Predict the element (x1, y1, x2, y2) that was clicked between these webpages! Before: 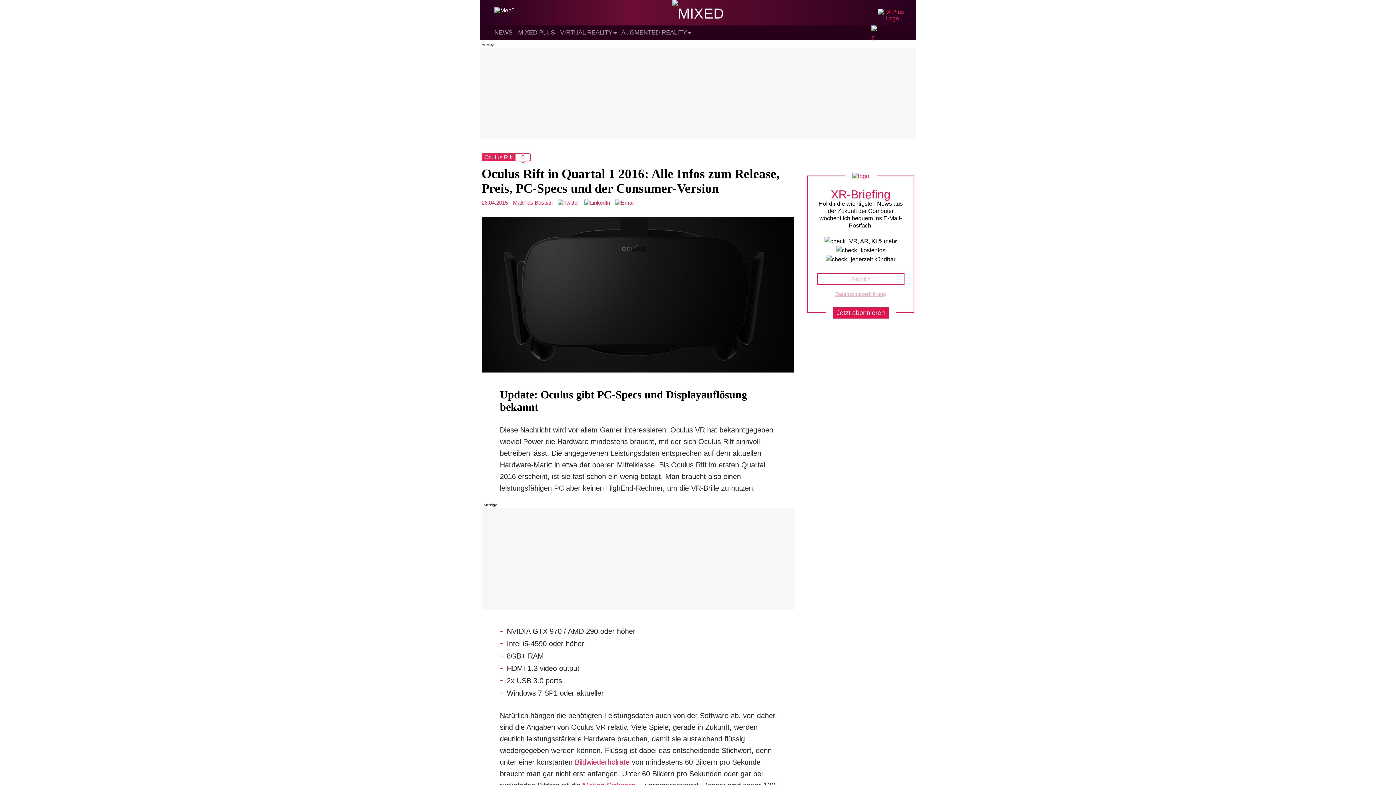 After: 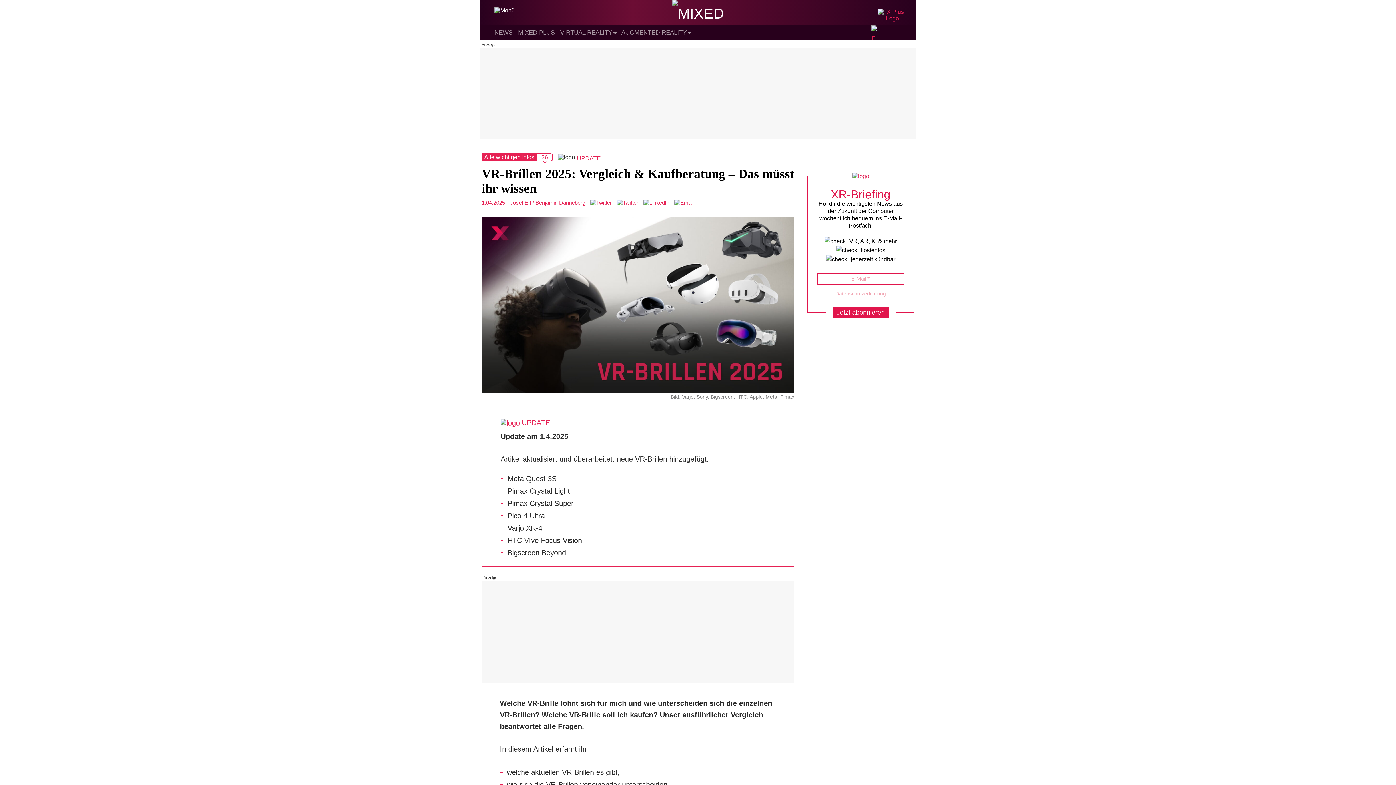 Action: label: Bildwiederholrate bbox: (574, 758, 629, 766)